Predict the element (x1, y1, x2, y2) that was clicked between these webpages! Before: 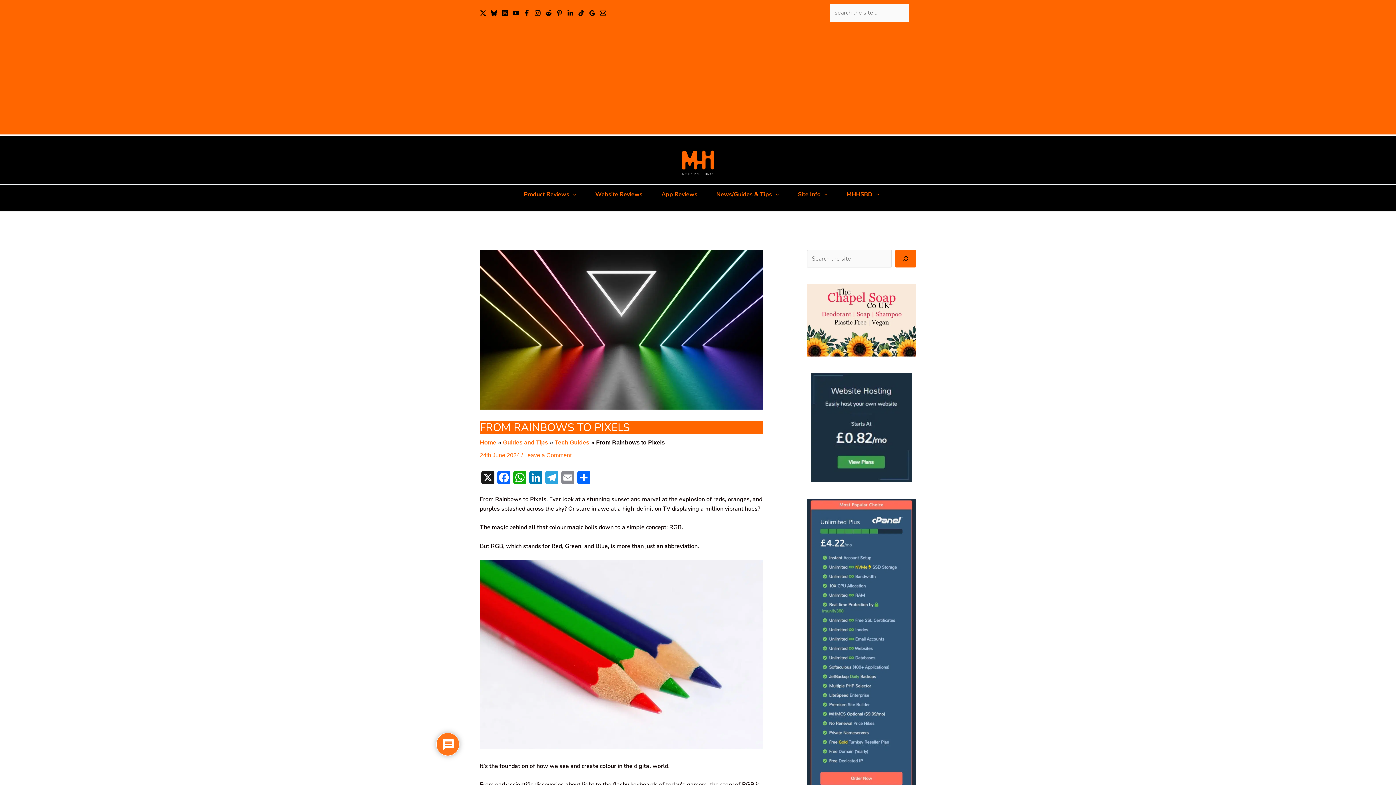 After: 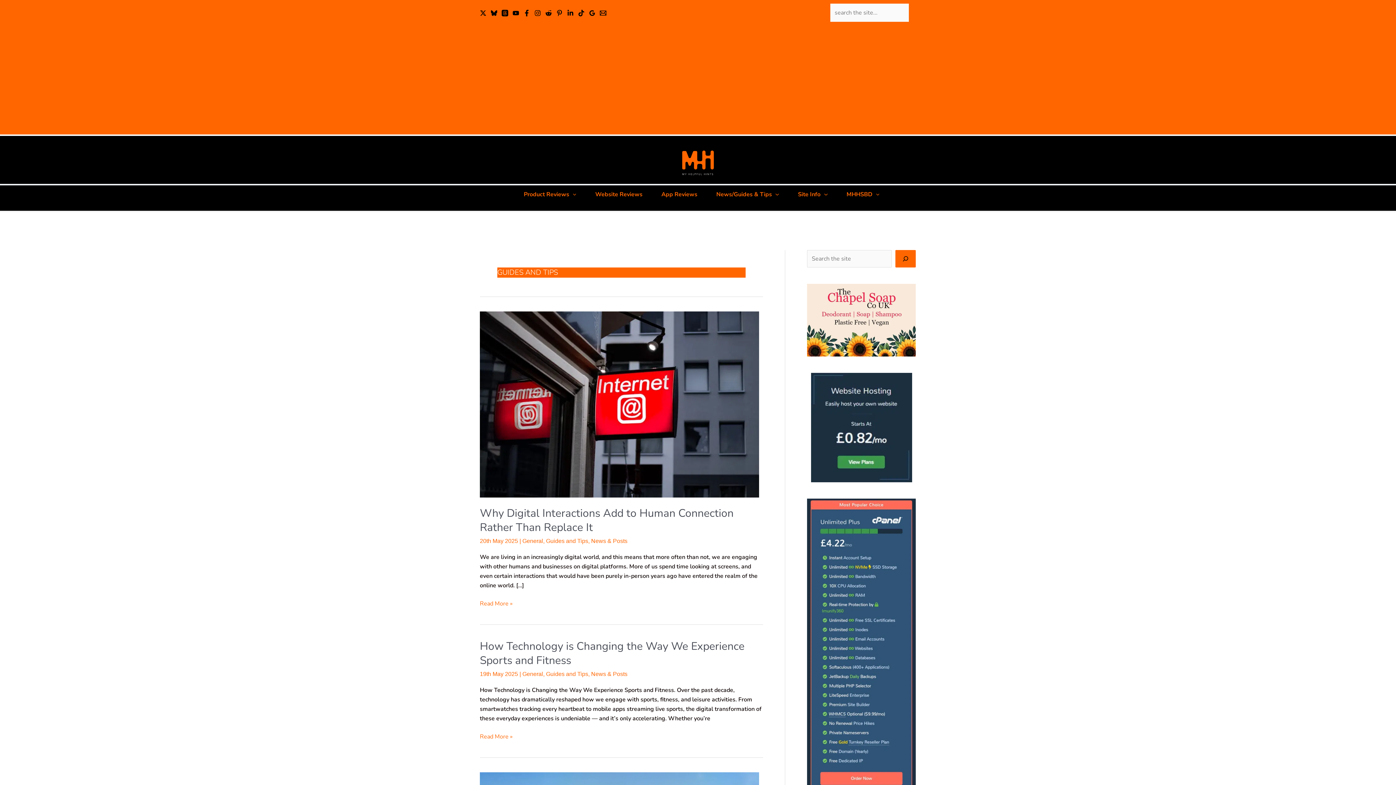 Action: label: Guides and Tips bbox: (503, 439, 548, 445)